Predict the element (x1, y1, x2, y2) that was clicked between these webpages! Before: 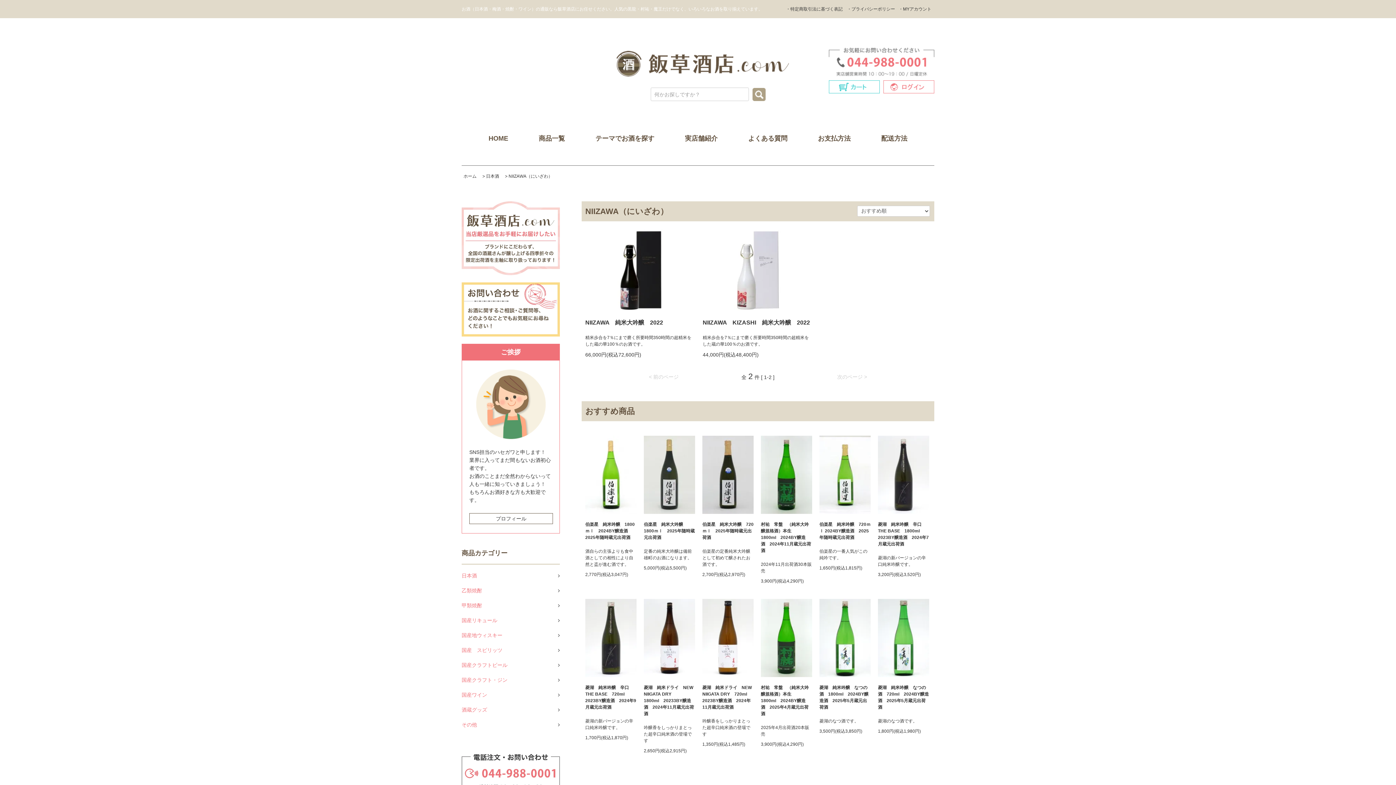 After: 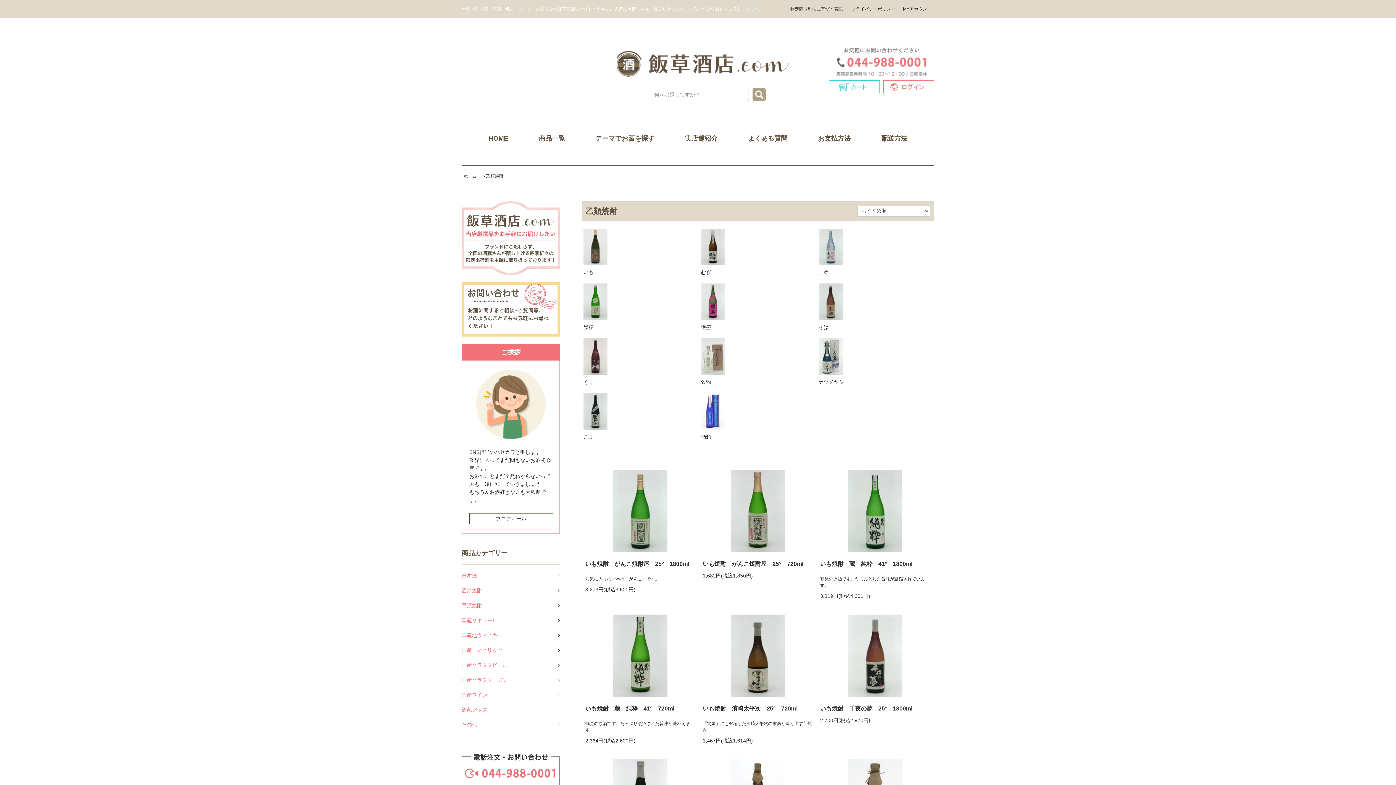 Action: bbox: (461, 583, 560, 598) label: 乙類焼酎	